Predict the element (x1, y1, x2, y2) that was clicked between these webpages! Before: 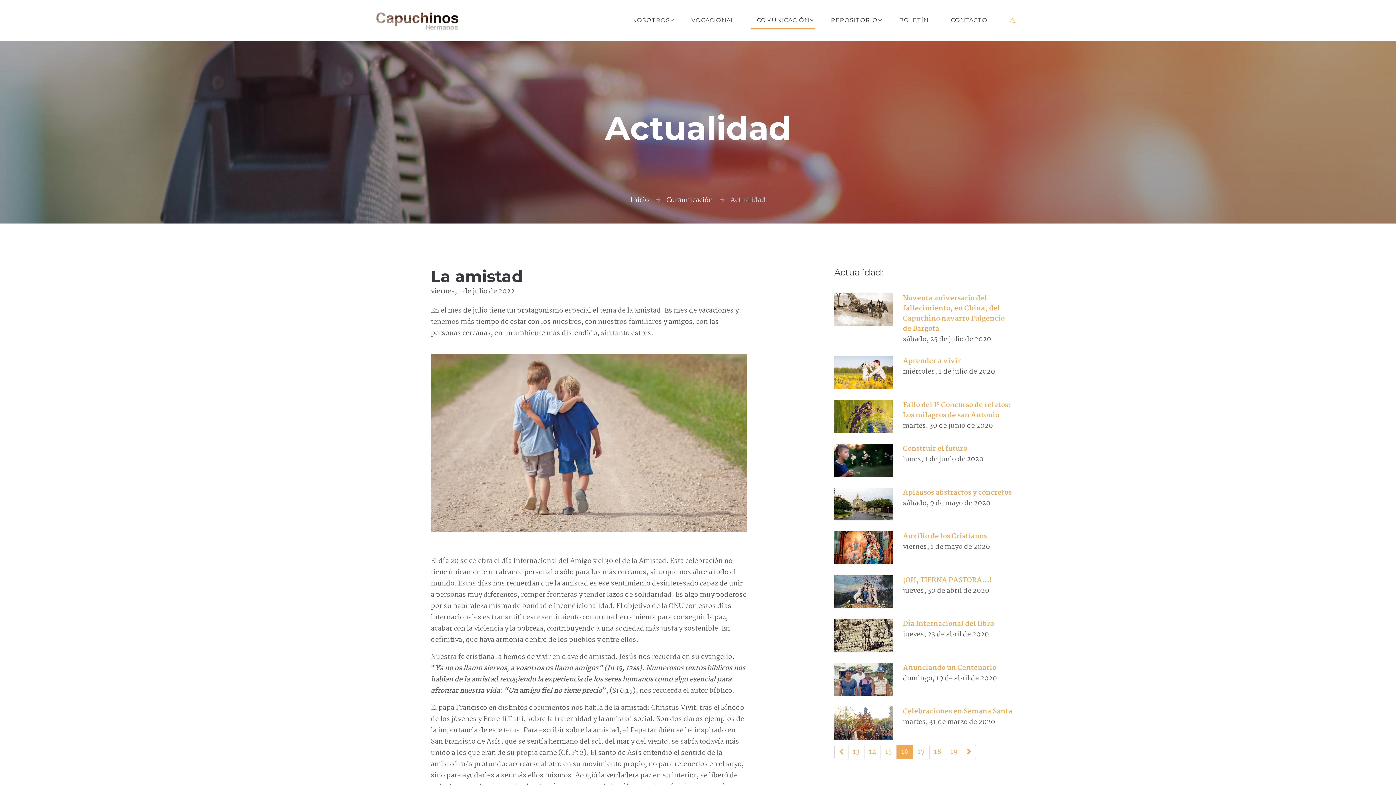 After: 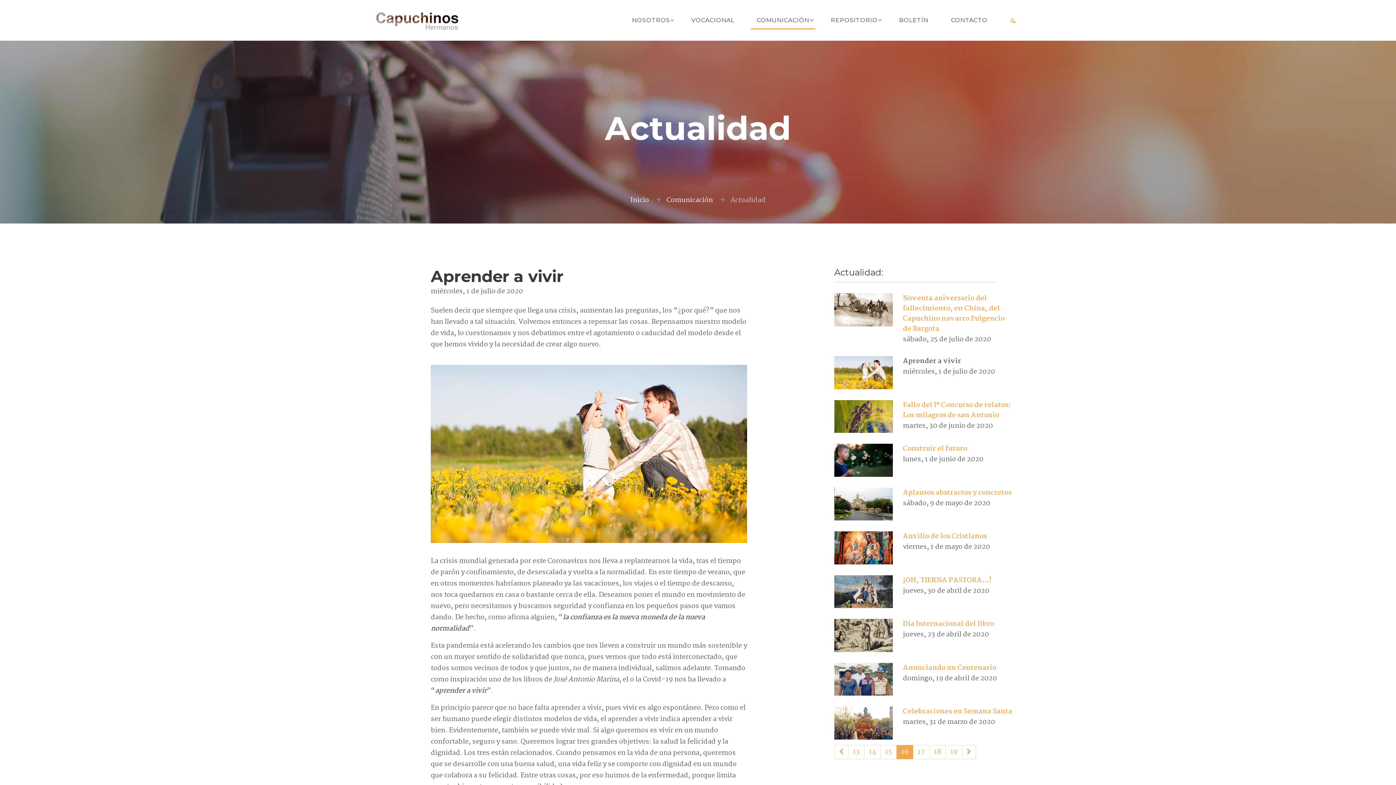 Action: bbox: (834, 367, 892, 378)